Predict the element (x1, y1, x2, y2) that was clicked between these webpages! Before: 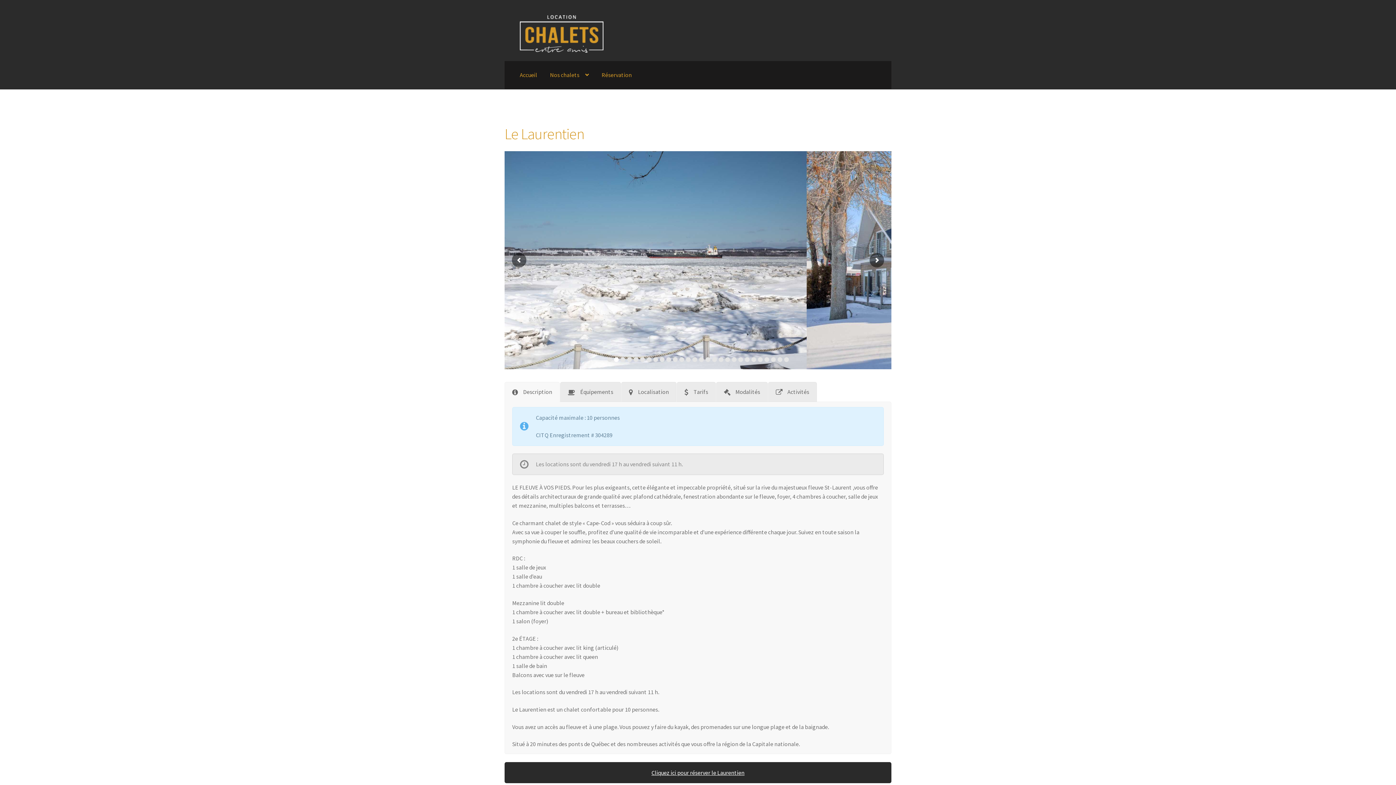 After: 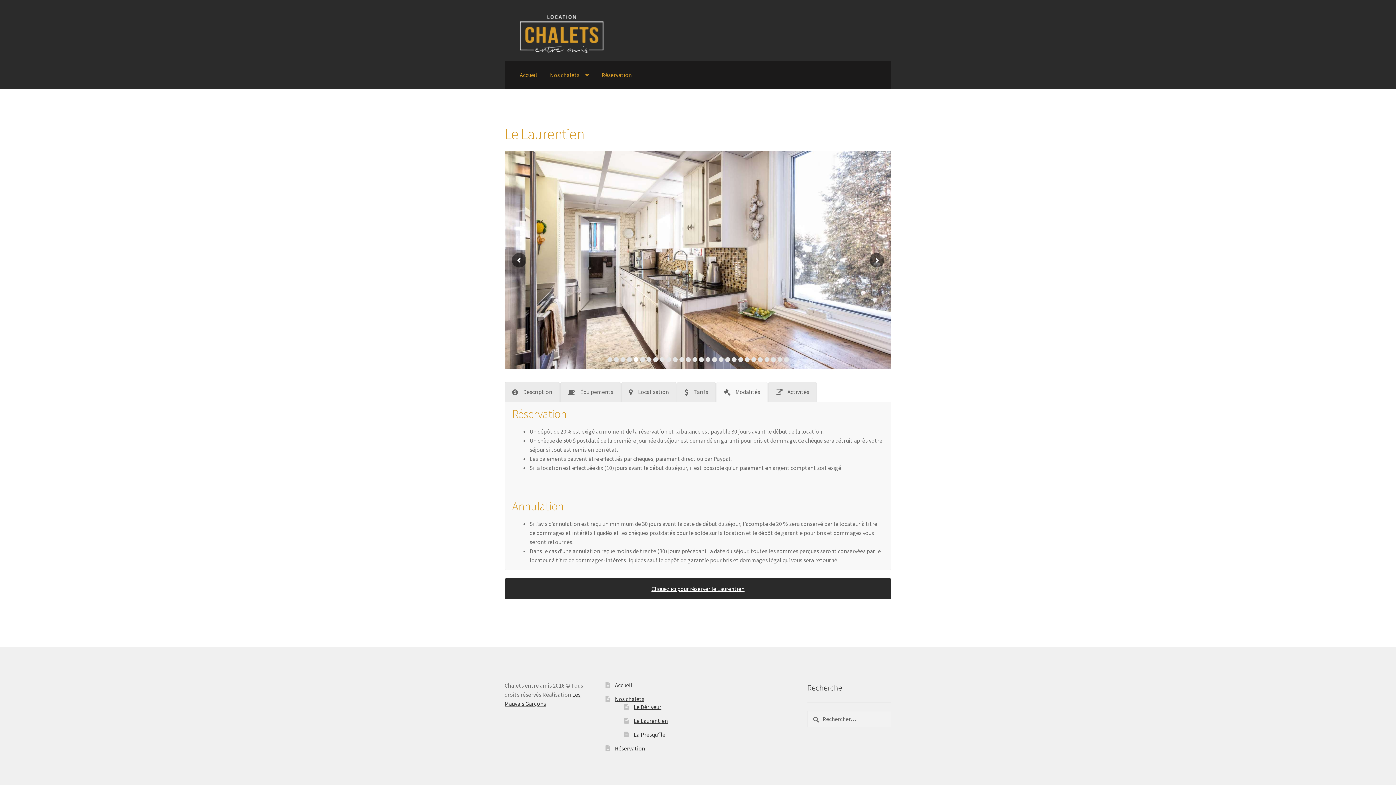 Action: label: Modalités bbox: (716, 382, 768, 402)